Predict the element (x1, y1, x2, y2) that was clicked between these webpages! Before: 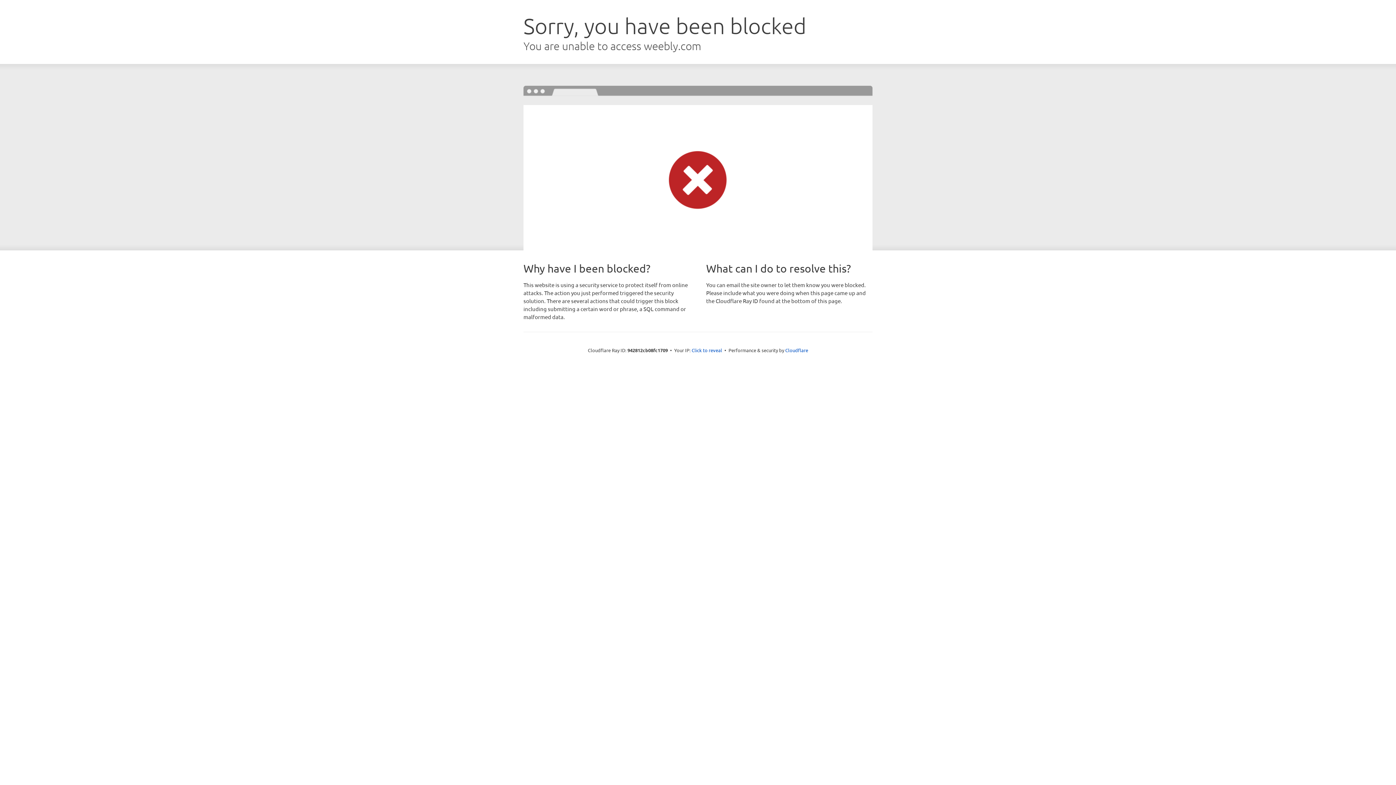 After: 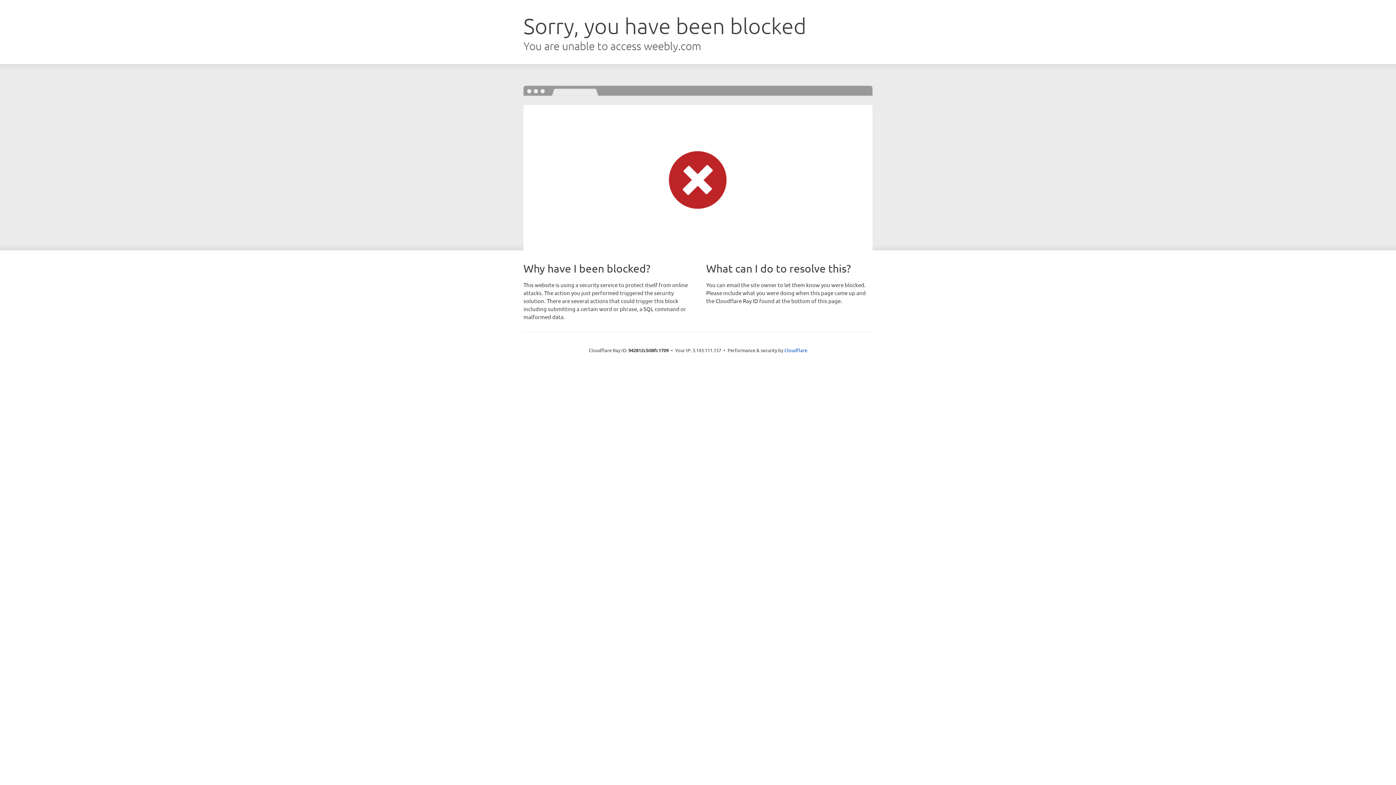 Action: bbox: (691, 346, 722, 353) label: Click to reveal